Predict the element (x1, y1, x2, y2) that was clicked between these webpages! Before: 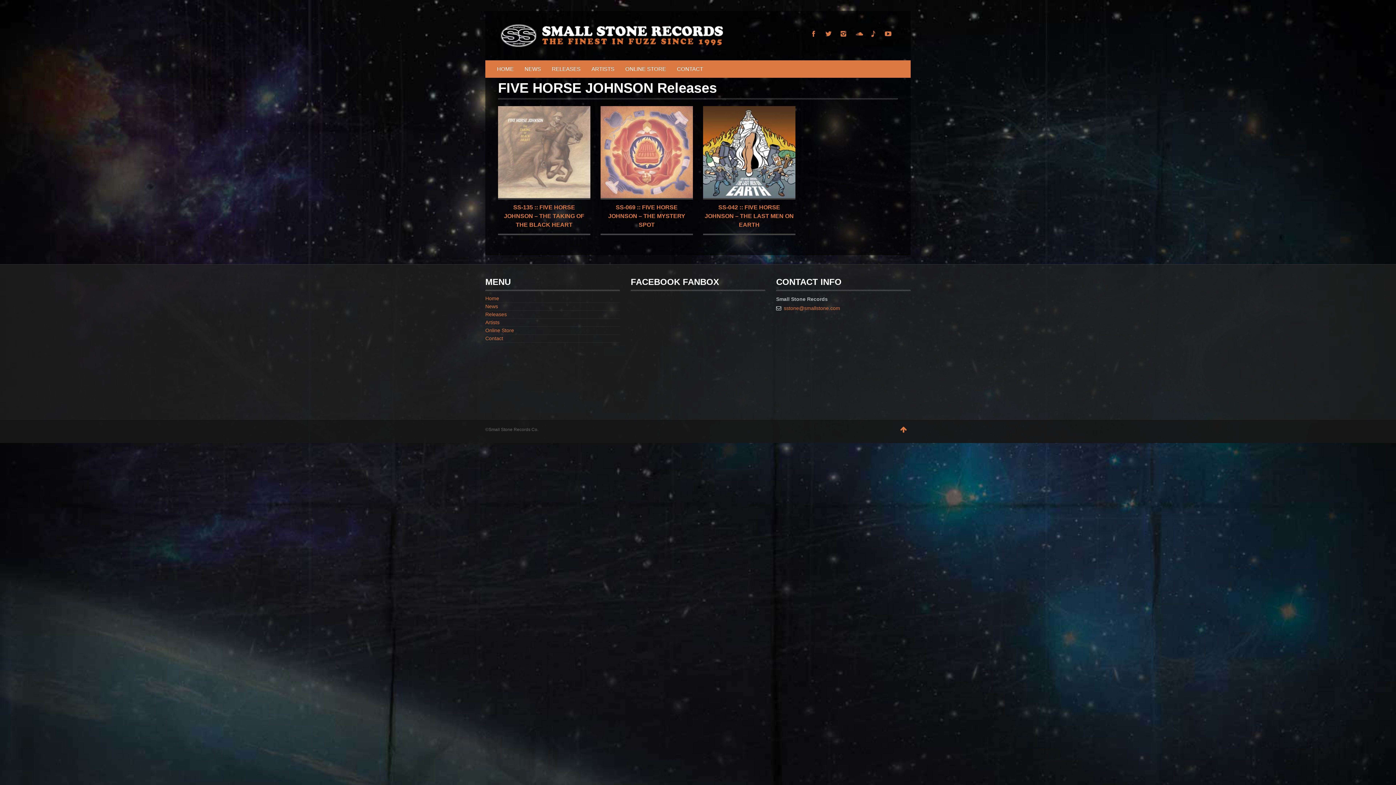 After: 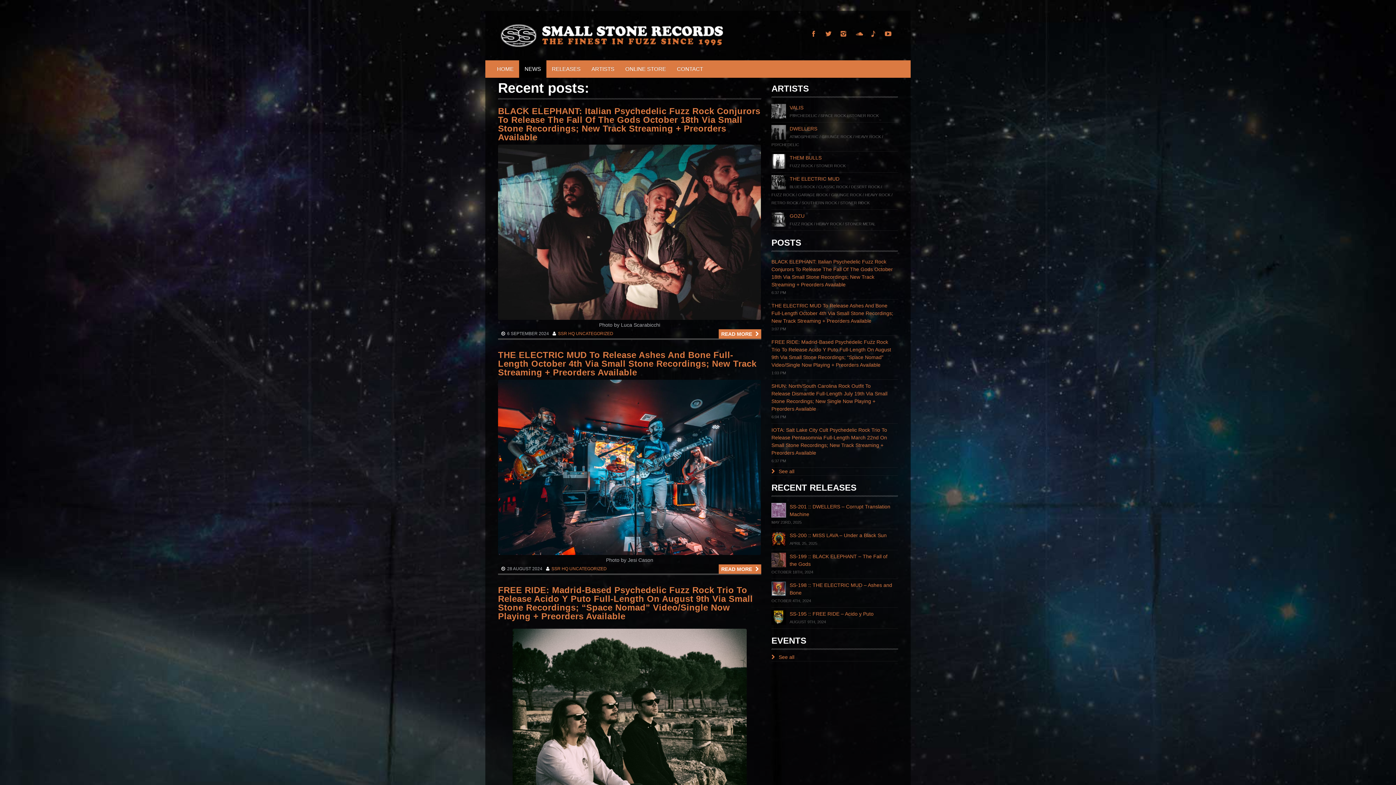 Action: label: NEWS bbox: (519, 60, 546, 77)